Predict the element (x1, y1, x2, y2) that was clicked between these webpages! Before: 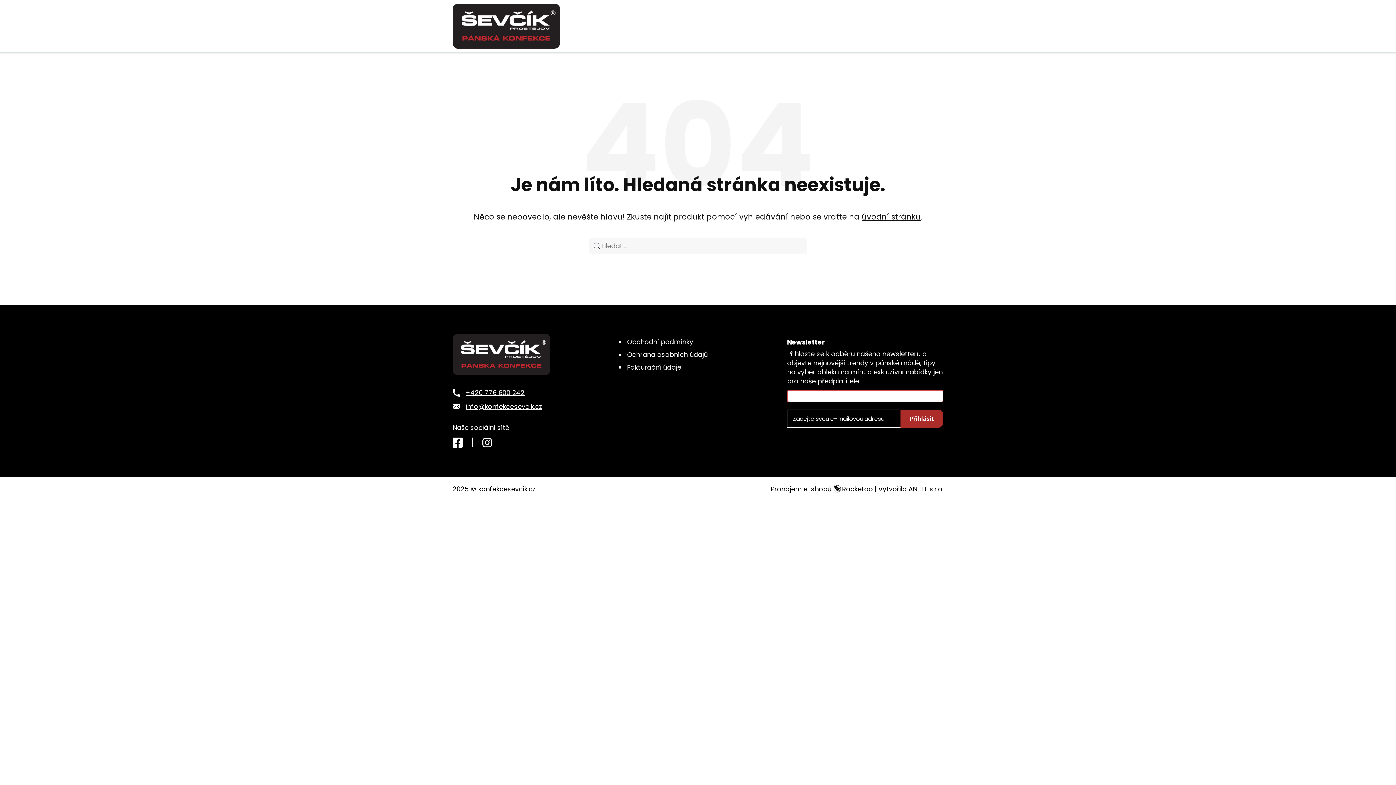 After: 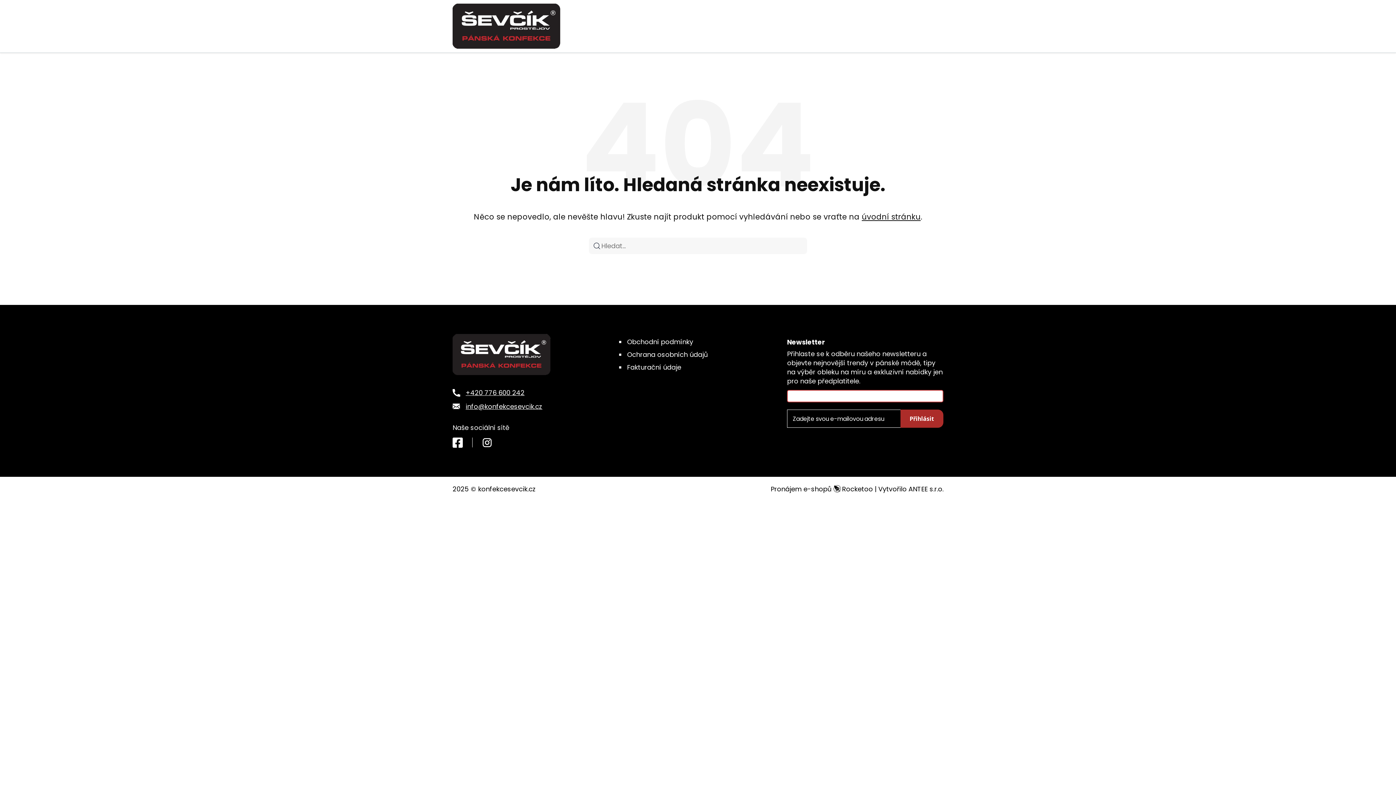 Action: bbox: (482, 438, 492, 447)